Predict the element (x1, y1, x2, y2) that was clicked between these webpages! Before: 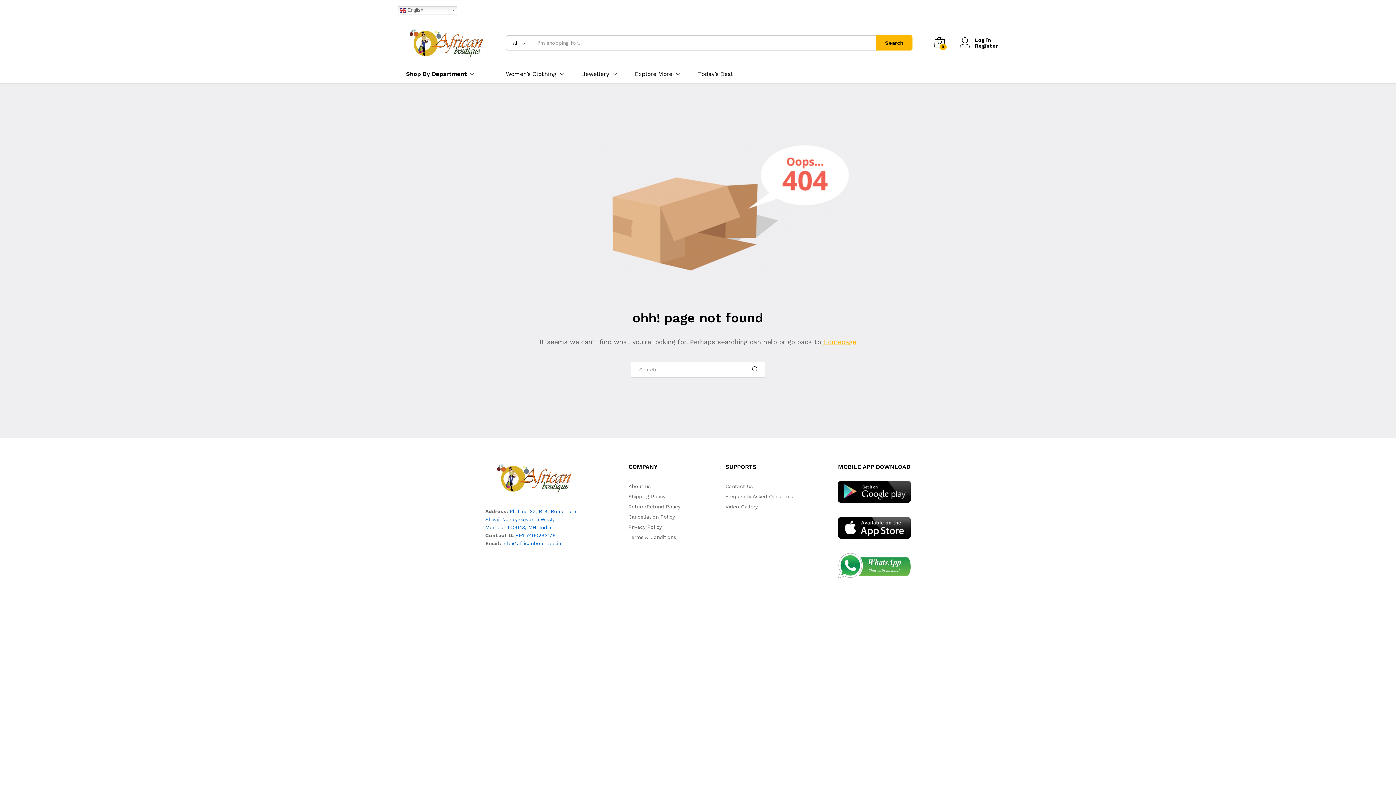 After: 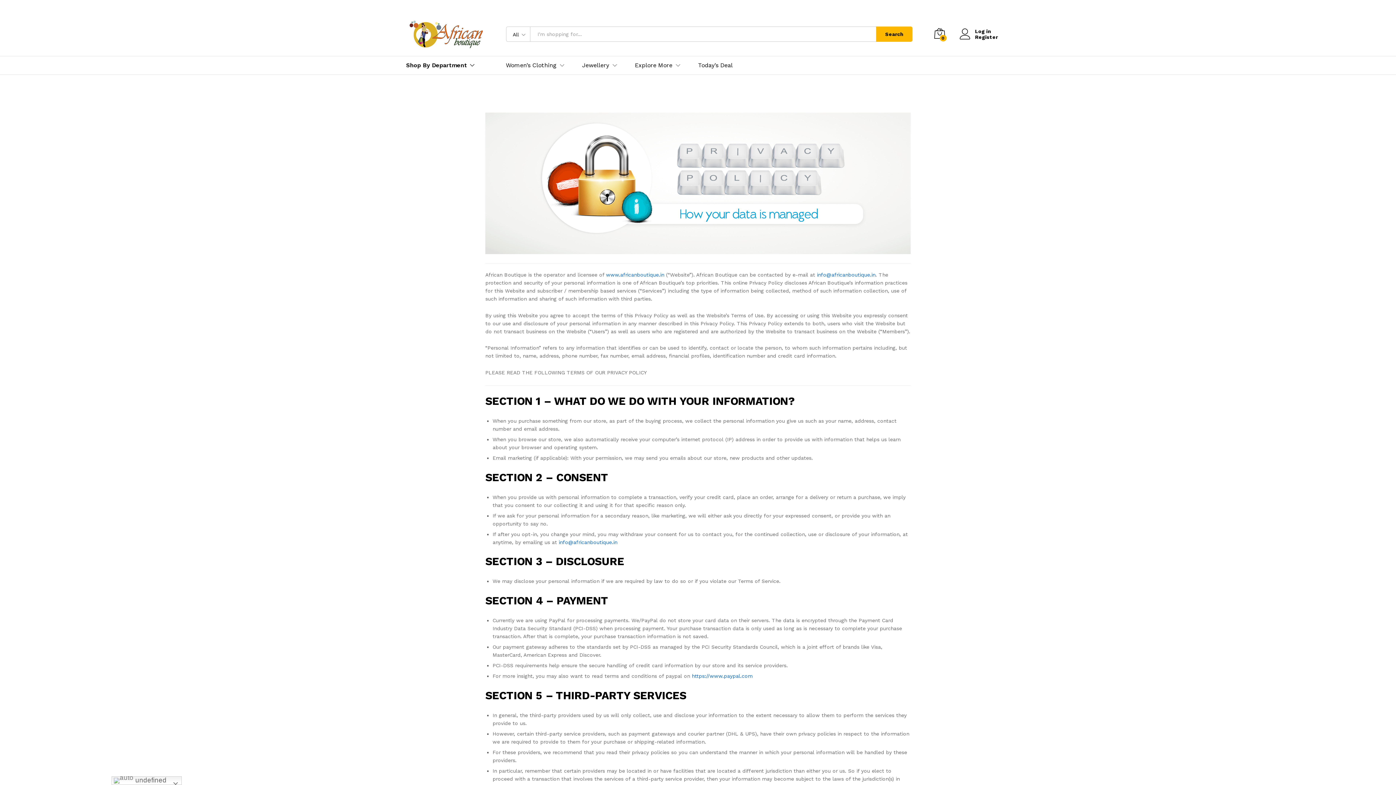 Action: bbox: (628, 524, 662, 530) label: Privacy Policy